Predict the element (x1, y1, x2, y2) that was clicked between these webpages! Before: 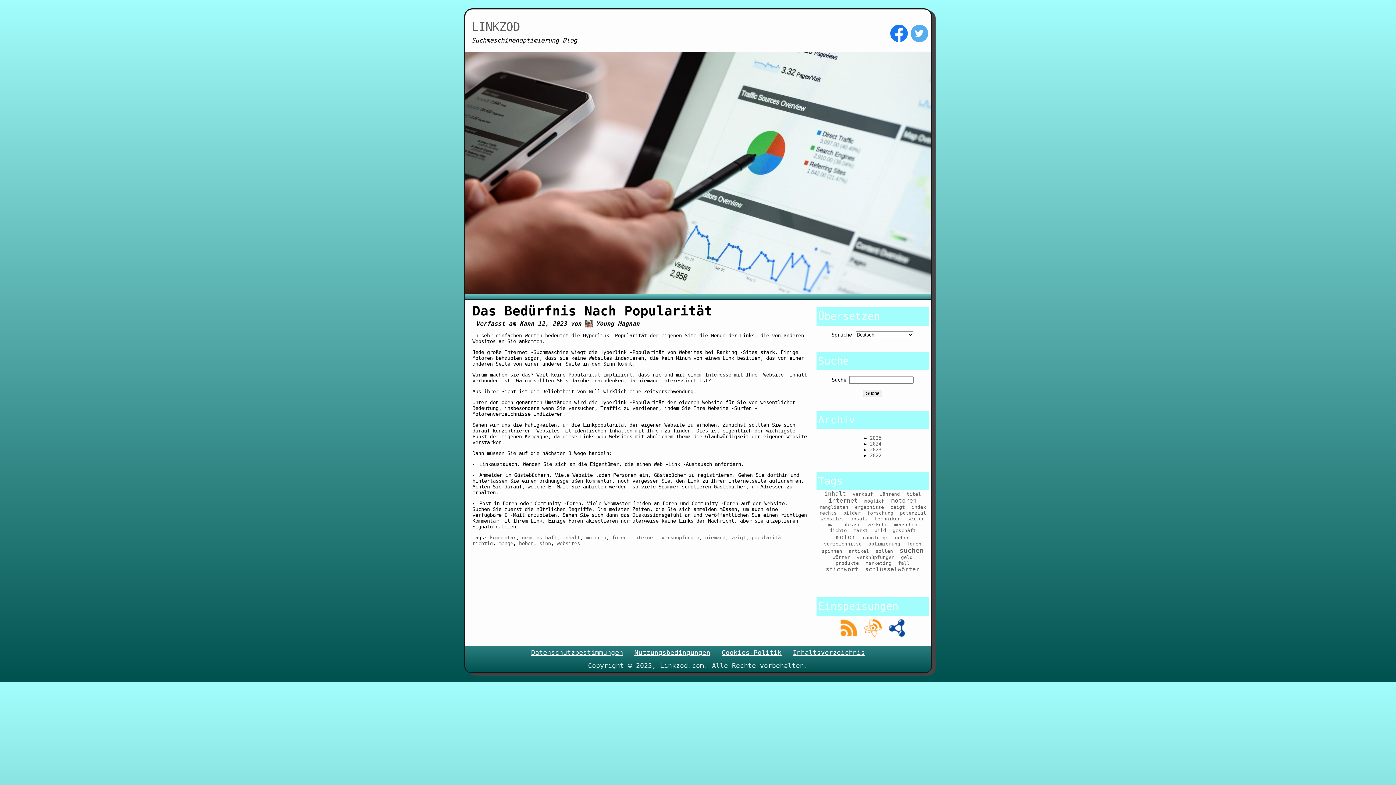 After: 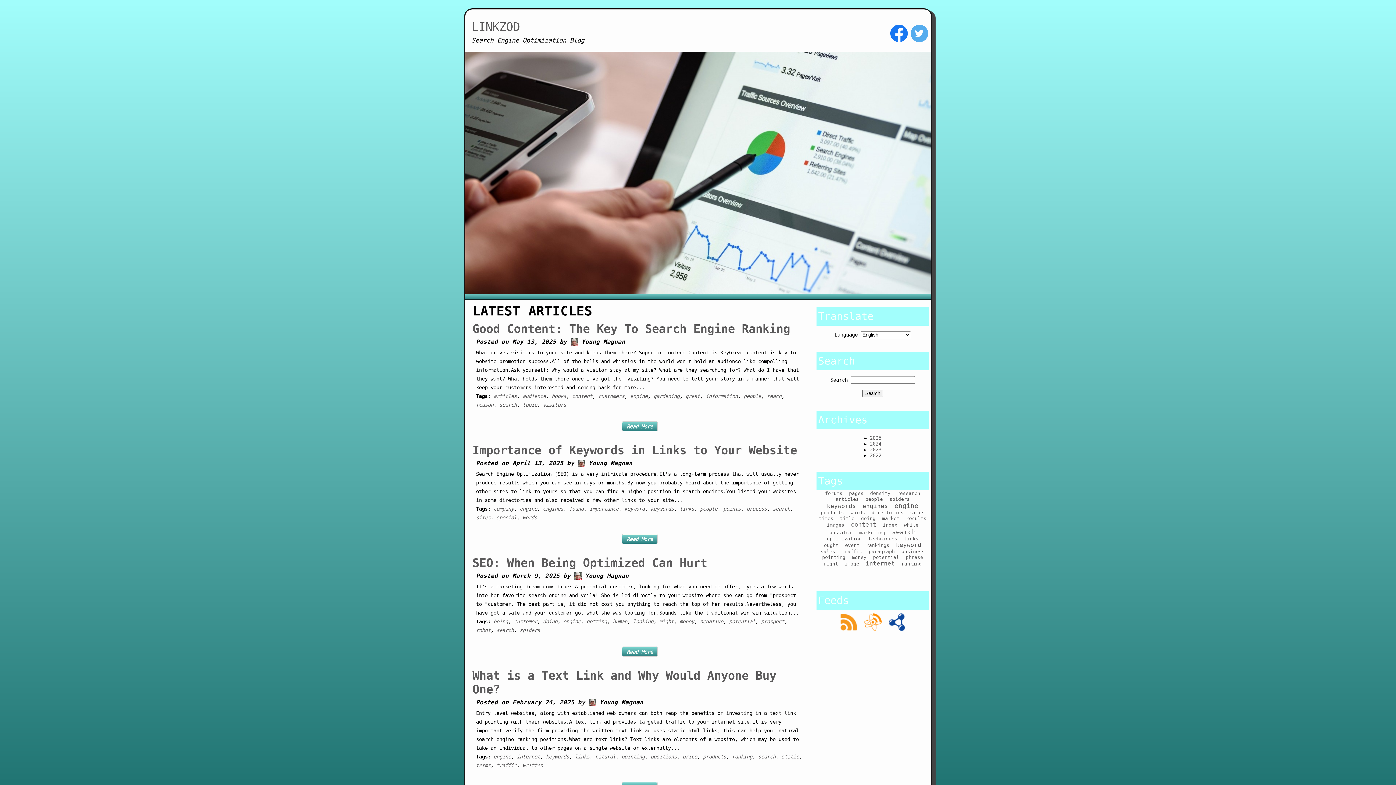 Action: bbox: (471, 20, 520, 33) label: LINKZOD